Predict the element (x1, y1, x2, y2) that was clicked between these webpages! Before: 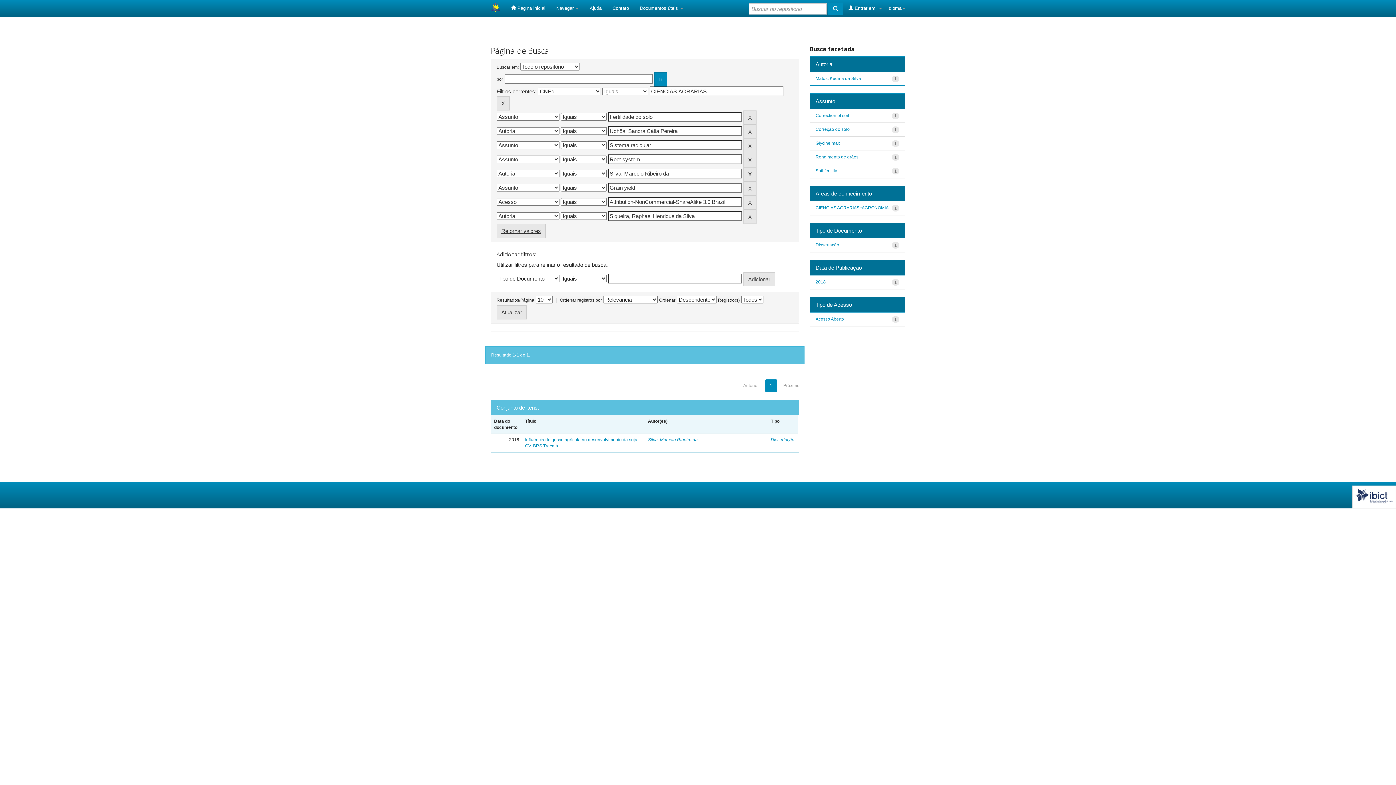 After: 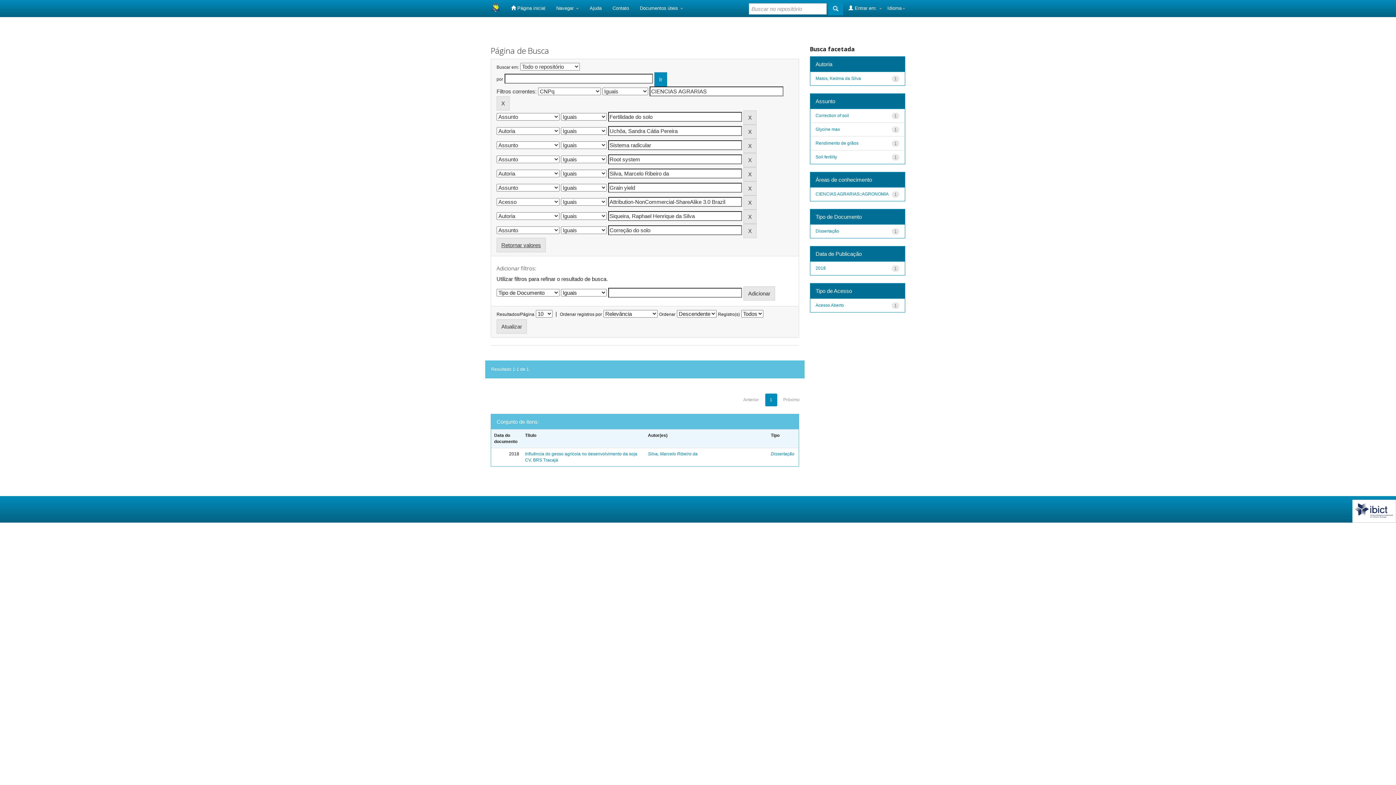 Action: label: Correção do solo bbox: (815, 126, 850, 131)